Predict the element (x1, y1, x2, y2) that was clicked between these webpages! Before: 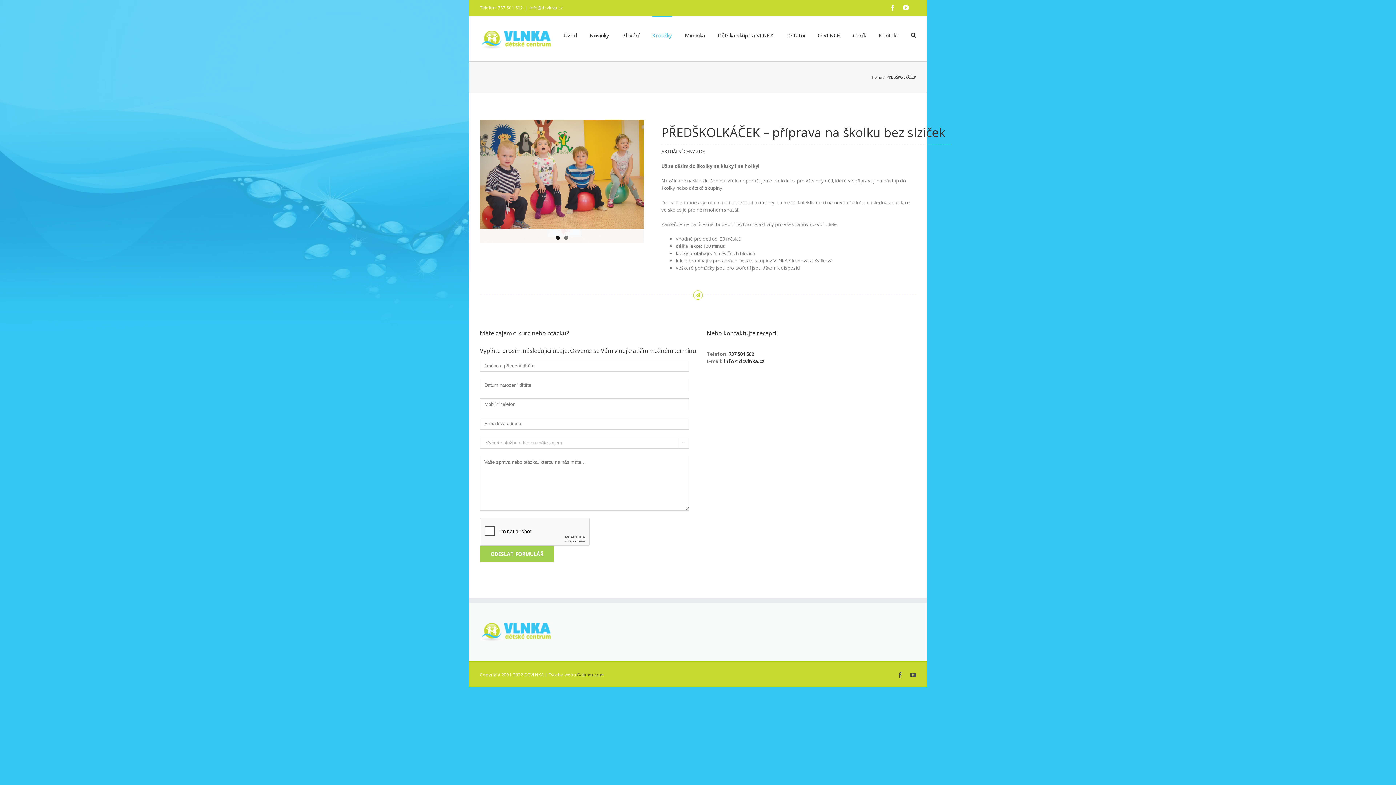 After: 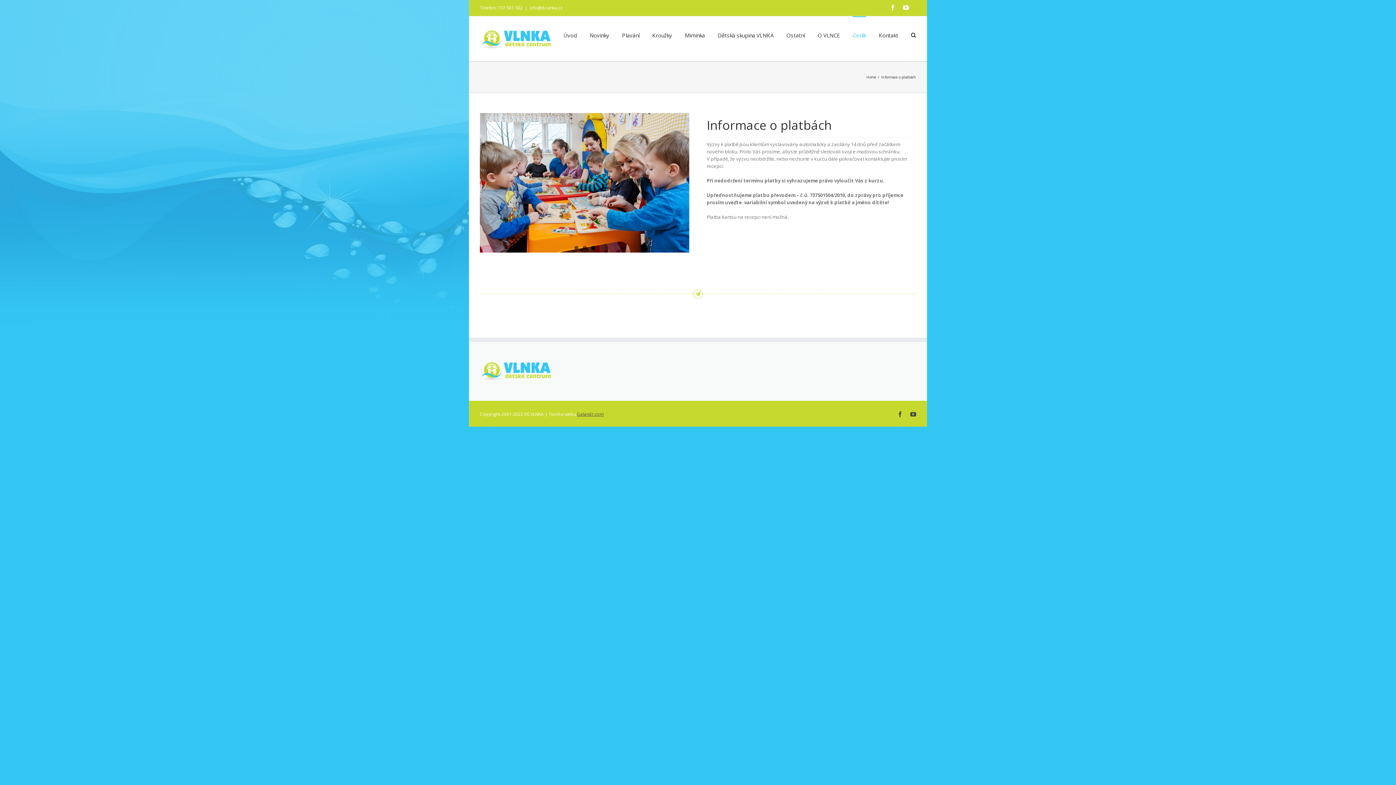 Action: bbox: (853, 16, 866, 53) label: Ceník